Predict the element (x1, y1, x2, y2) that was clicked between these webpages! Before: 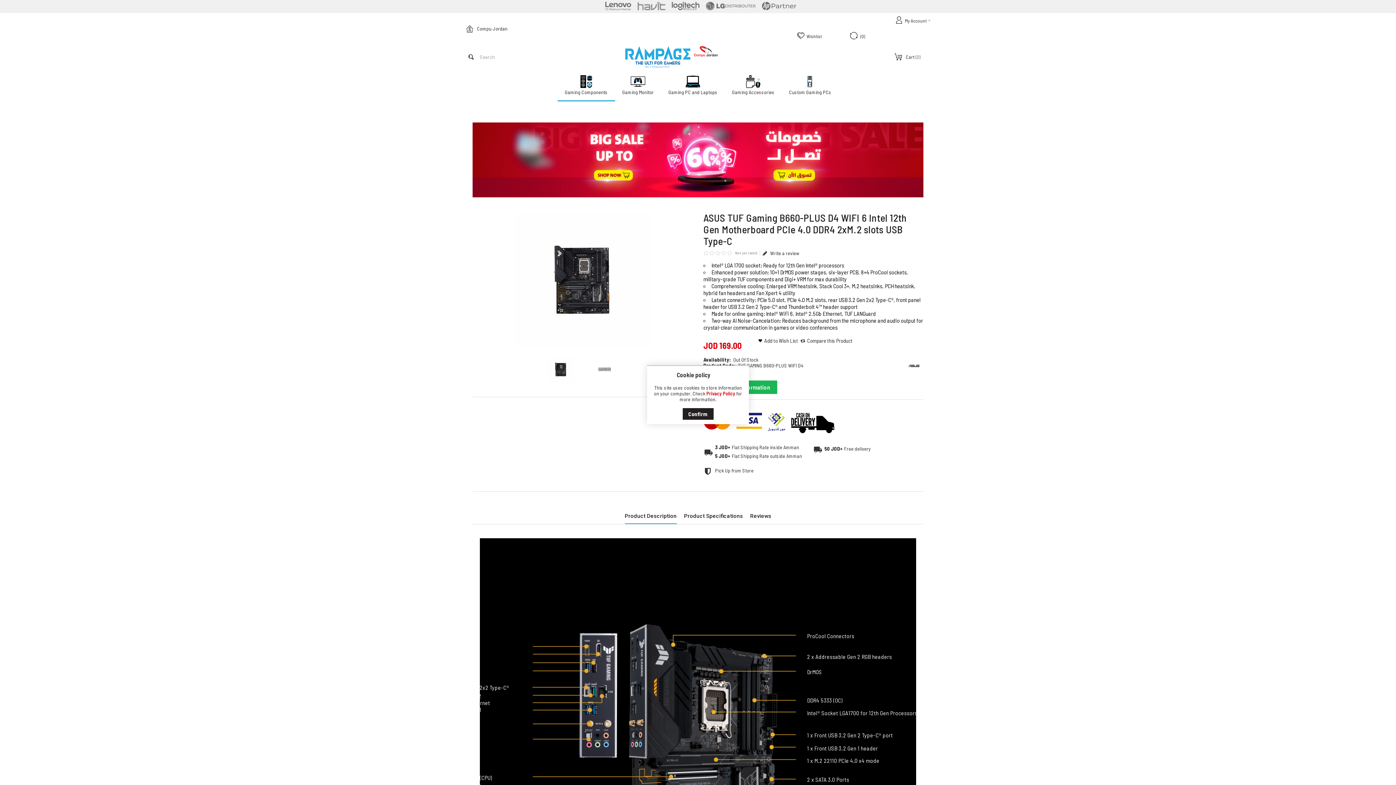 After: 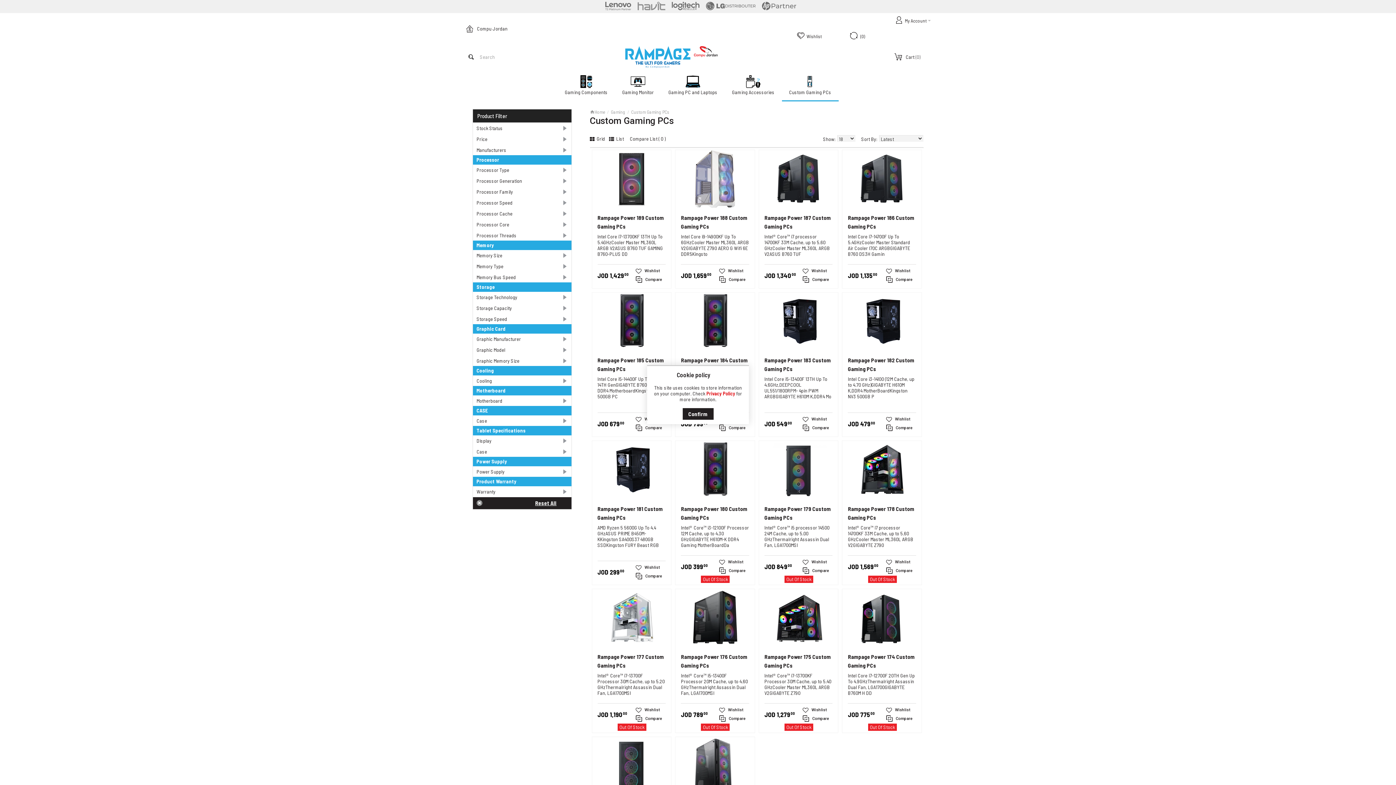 Action: label: Custom Gaming PCs bbox: (782, 69, 838, 101)